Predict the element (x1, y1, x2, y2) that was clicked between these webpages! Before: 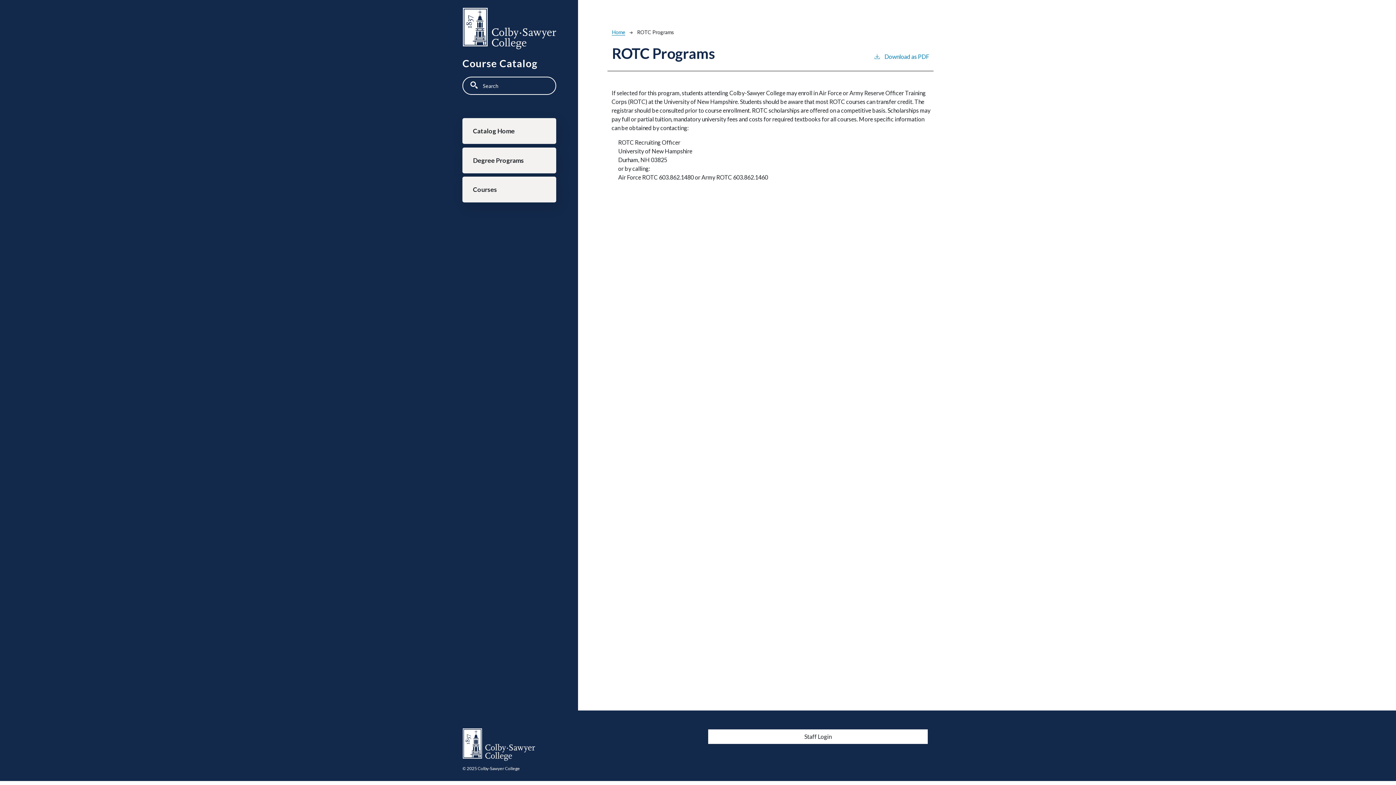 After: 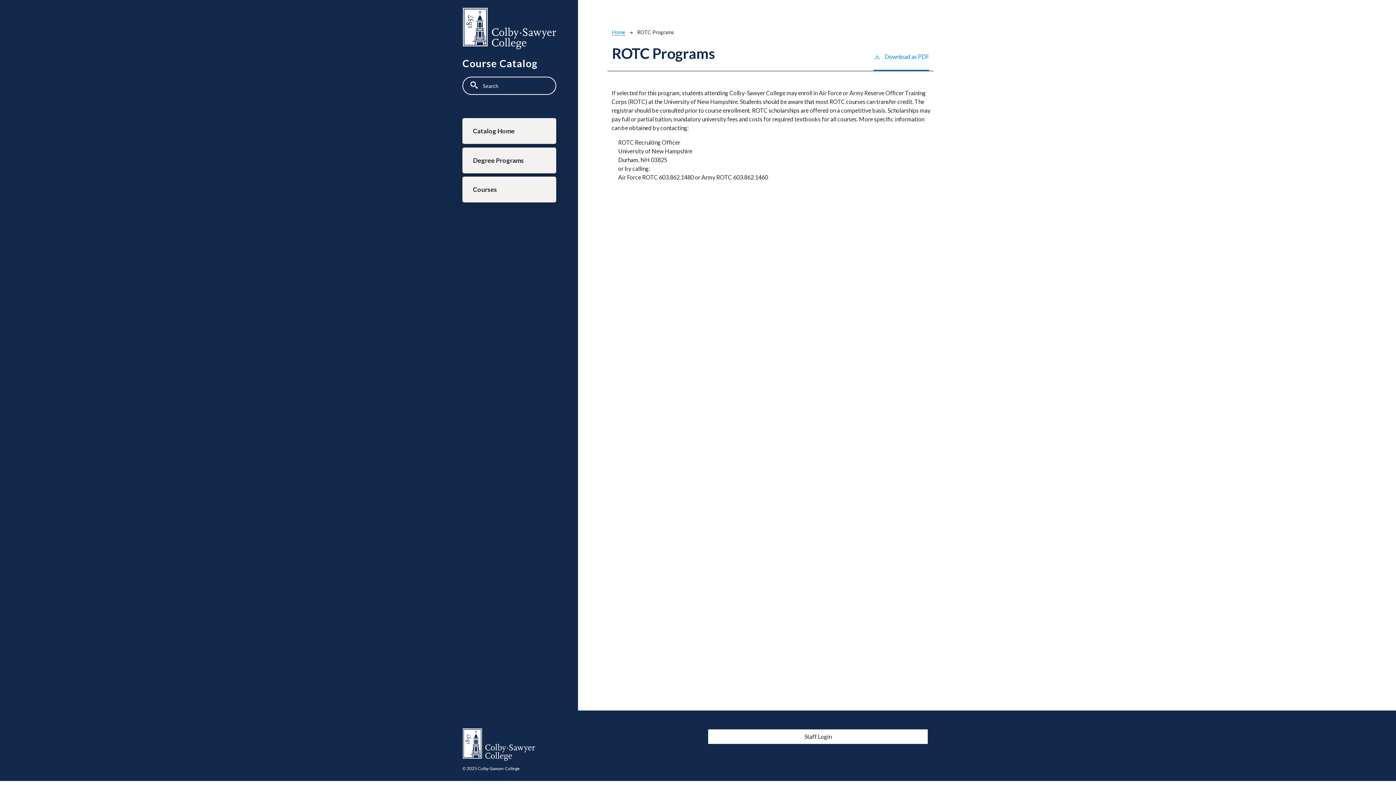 Action: bbox: (873, 52, 929, 70) label: Download as PDF